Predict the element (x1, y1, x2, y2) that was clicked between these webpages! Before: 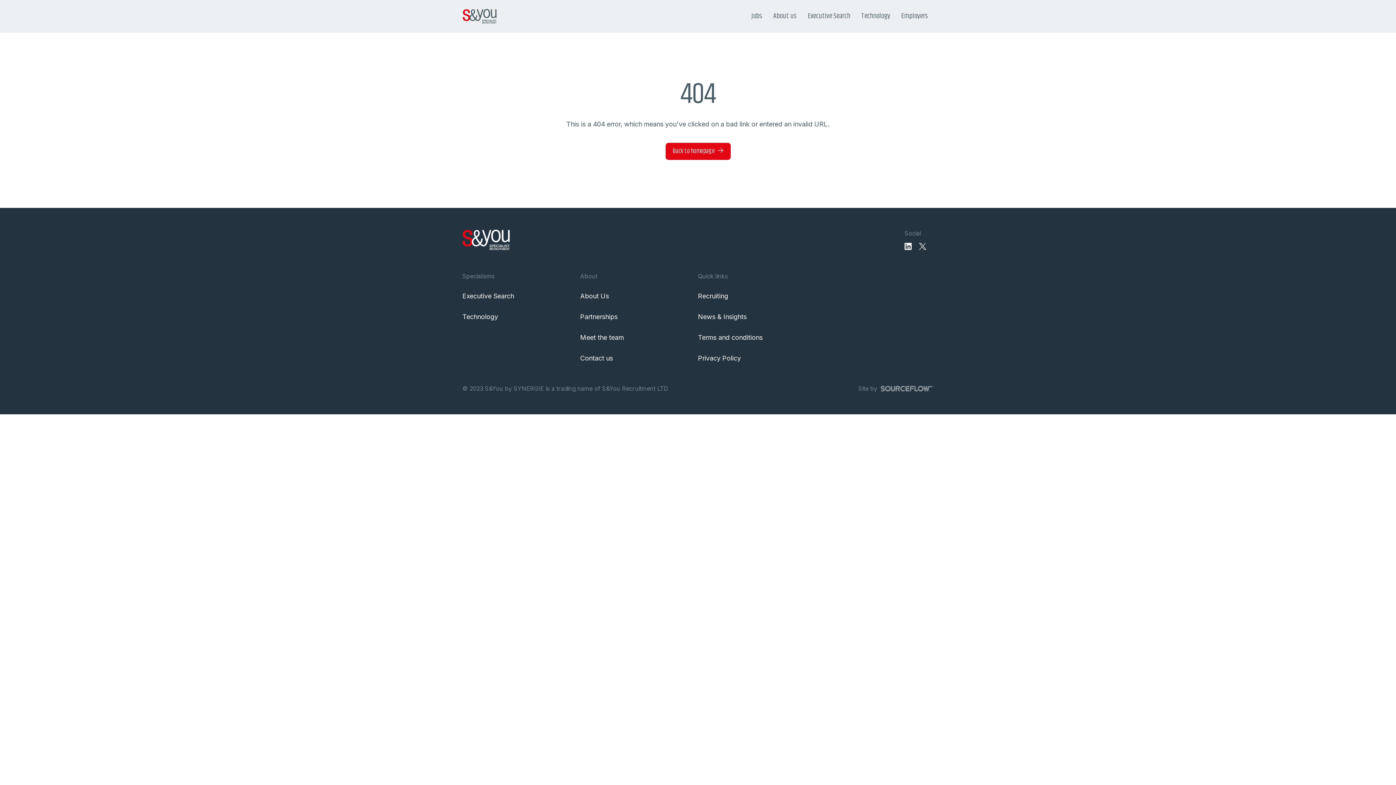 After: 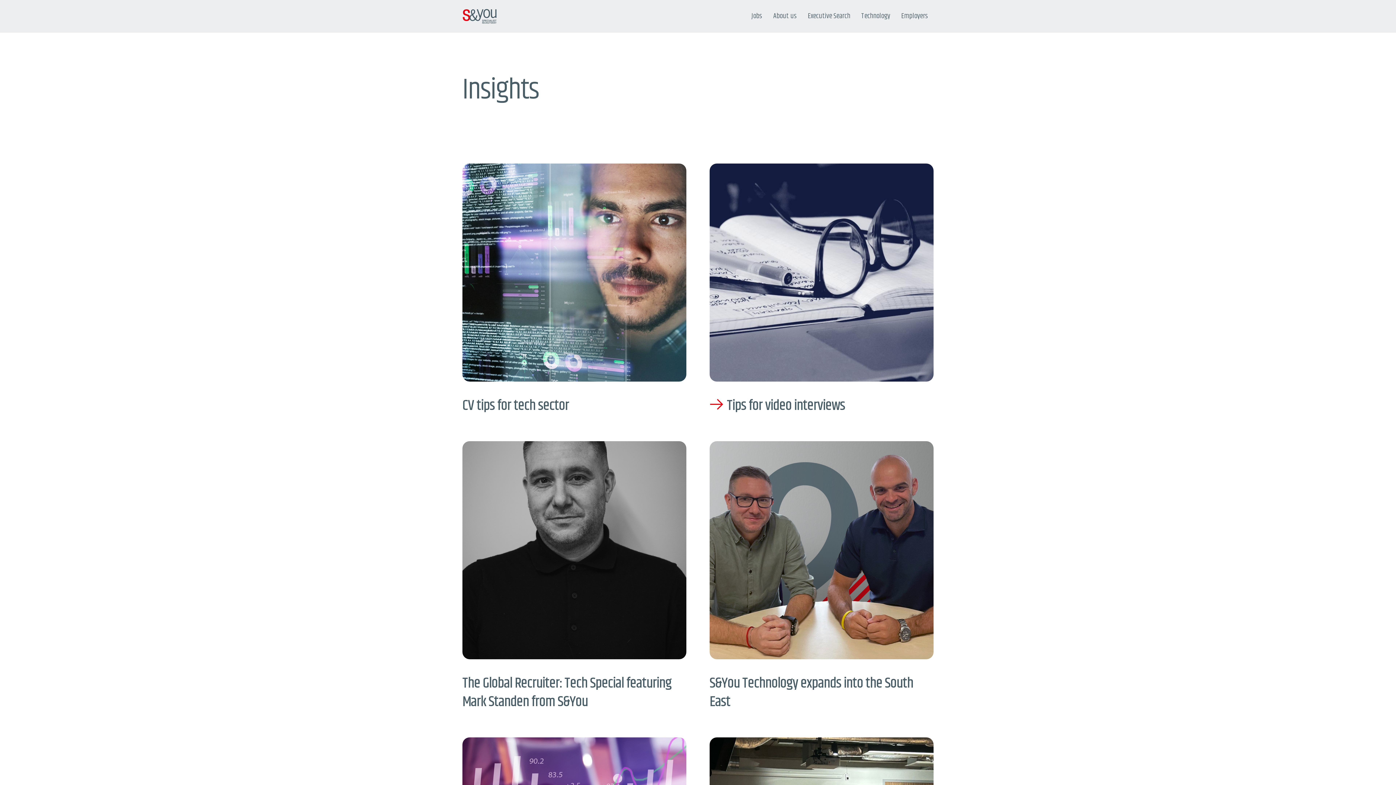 Action: bbox: (698, 313, 746, 320) label: News & Insights